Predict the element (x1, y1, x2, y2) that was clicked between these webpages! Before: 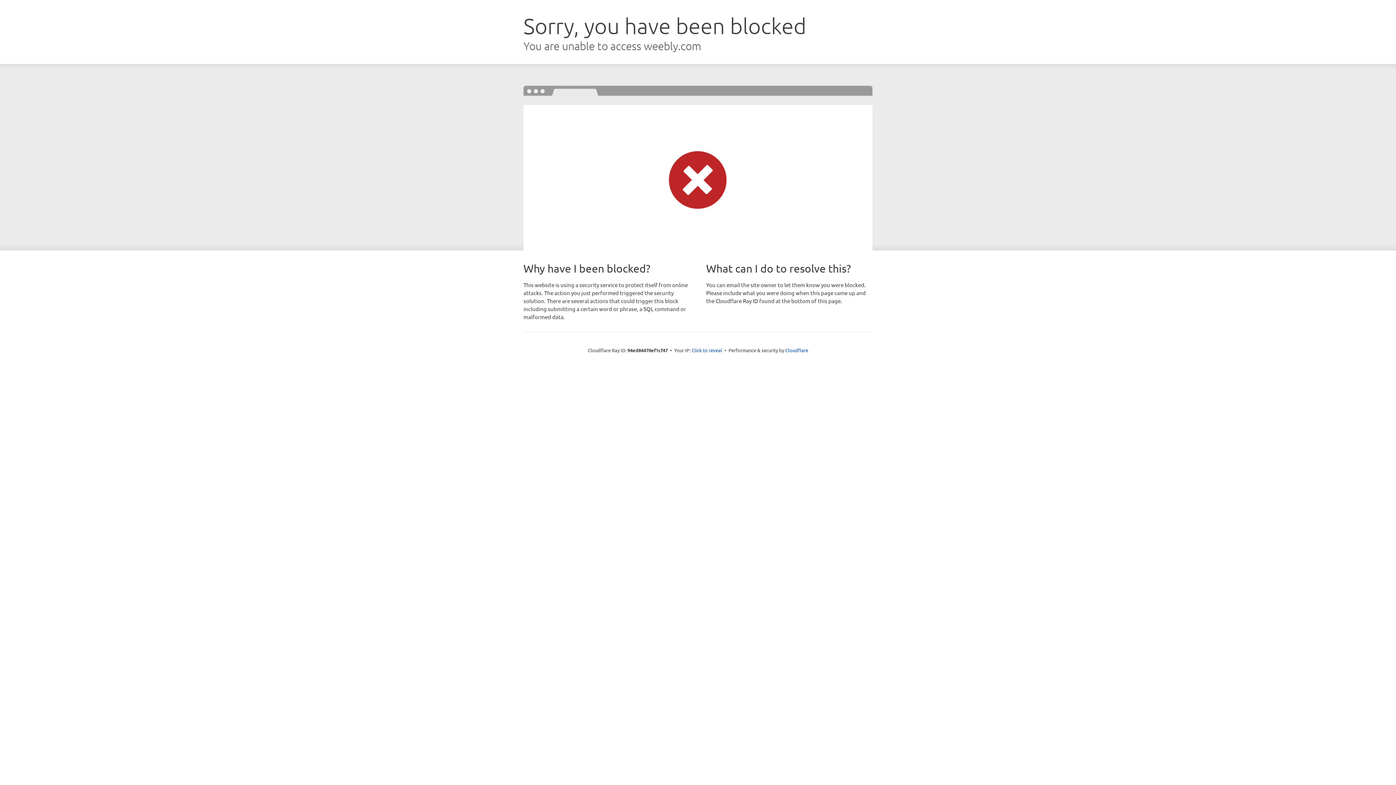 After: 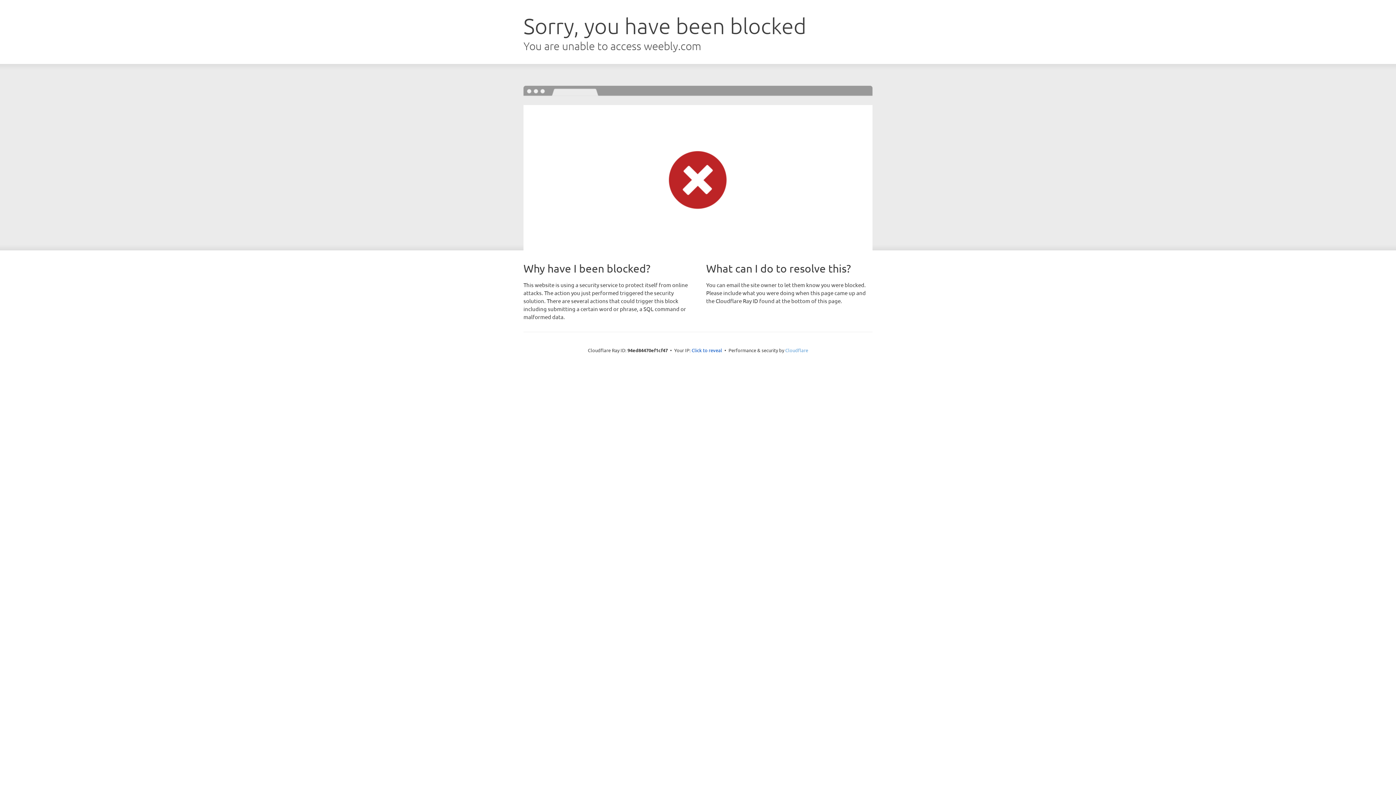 Action: label: Cloudflare bbox: (785, 347, 808, 353)